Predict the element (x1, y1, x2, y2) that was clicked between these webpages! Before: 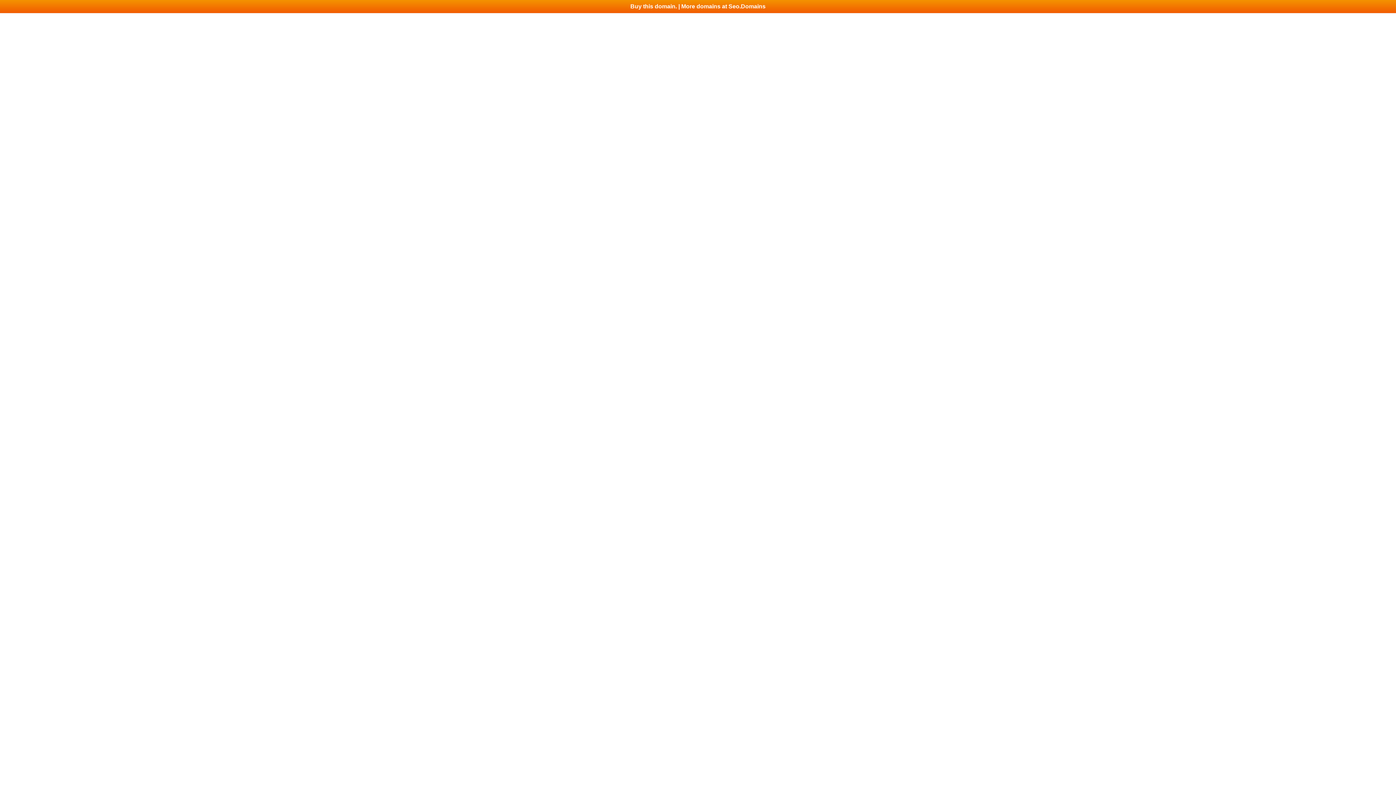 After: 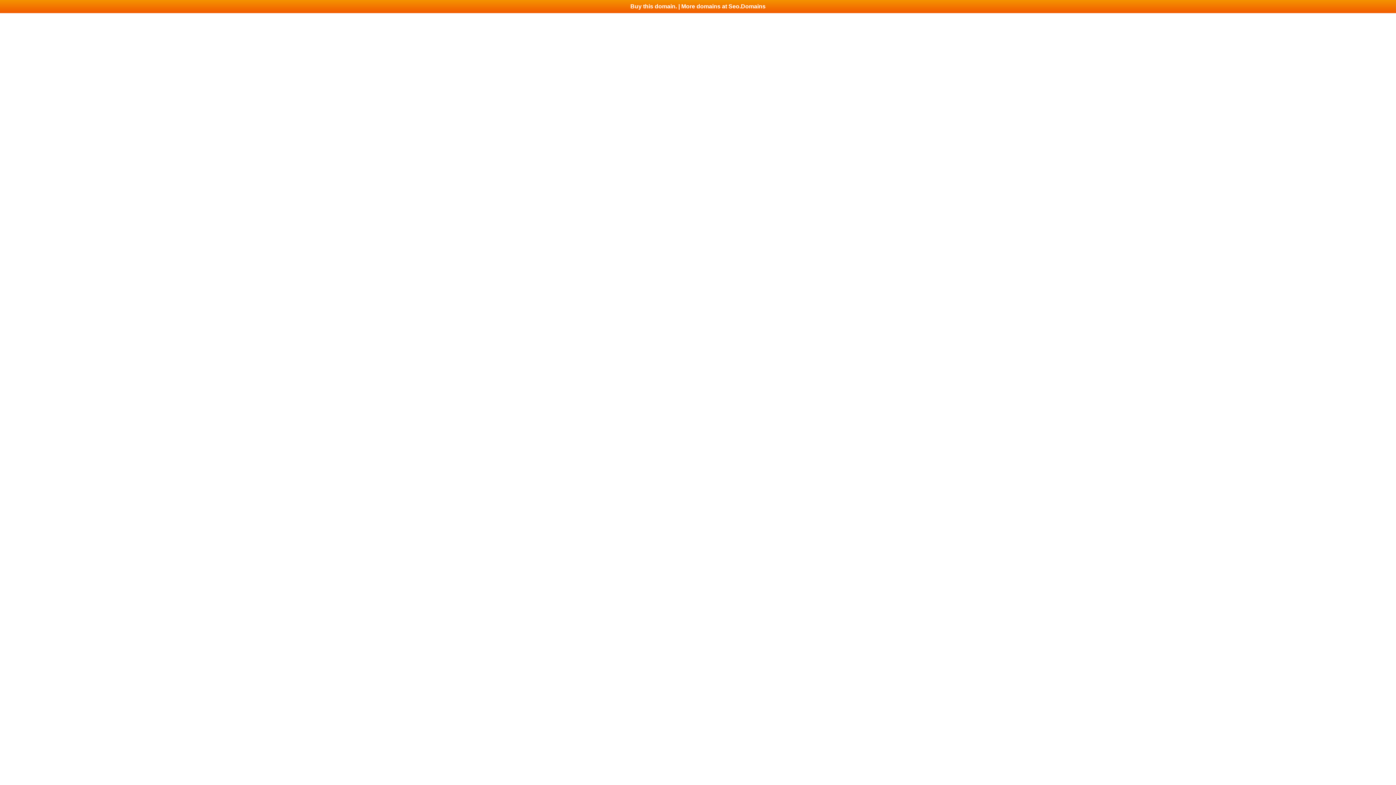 Action: label: Buy this domain. | More domains at Seo.Domains bbox: (0, 0, 1396, 13)